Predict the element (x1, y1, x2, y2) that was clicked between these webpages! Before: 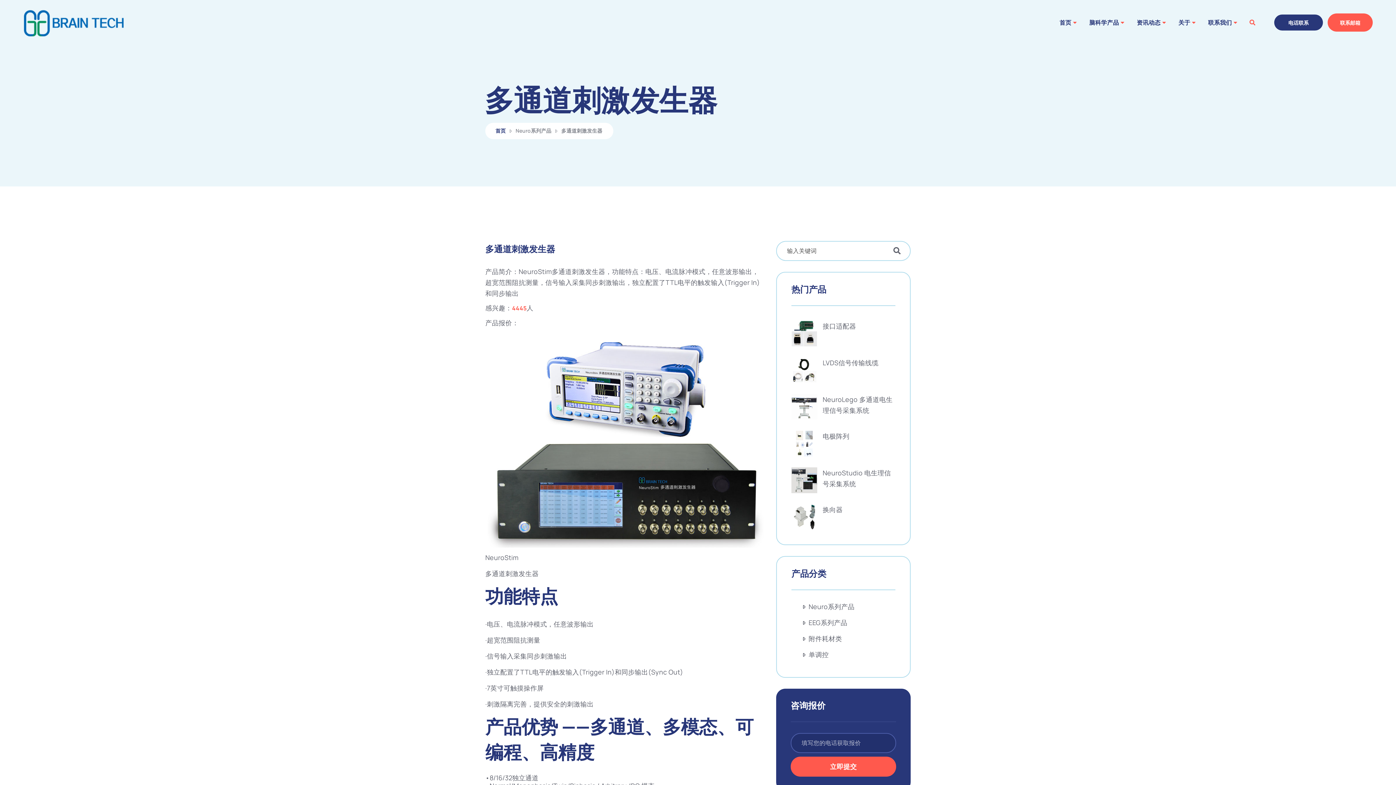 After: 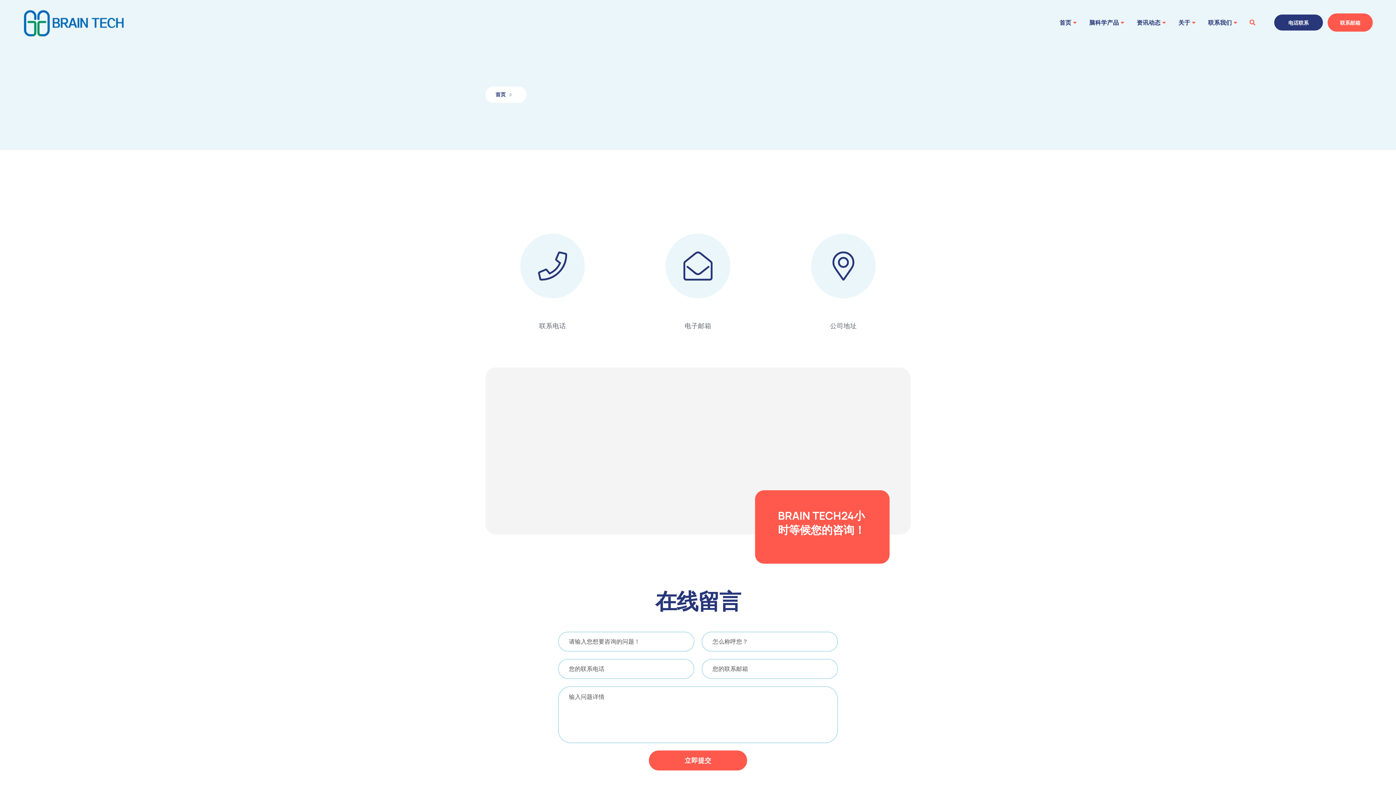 Action: label: 联系我们 bbox: (1208, 18, 1232, 26)